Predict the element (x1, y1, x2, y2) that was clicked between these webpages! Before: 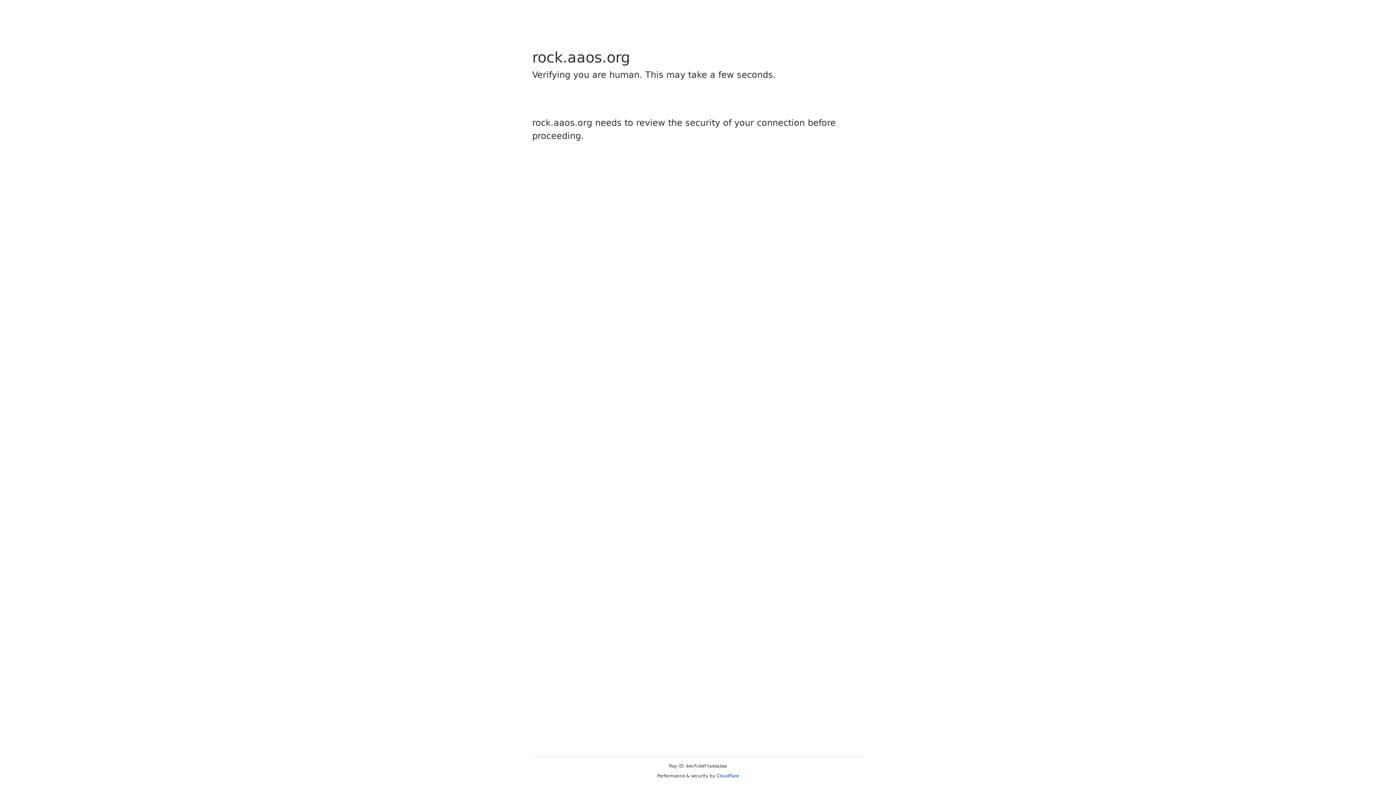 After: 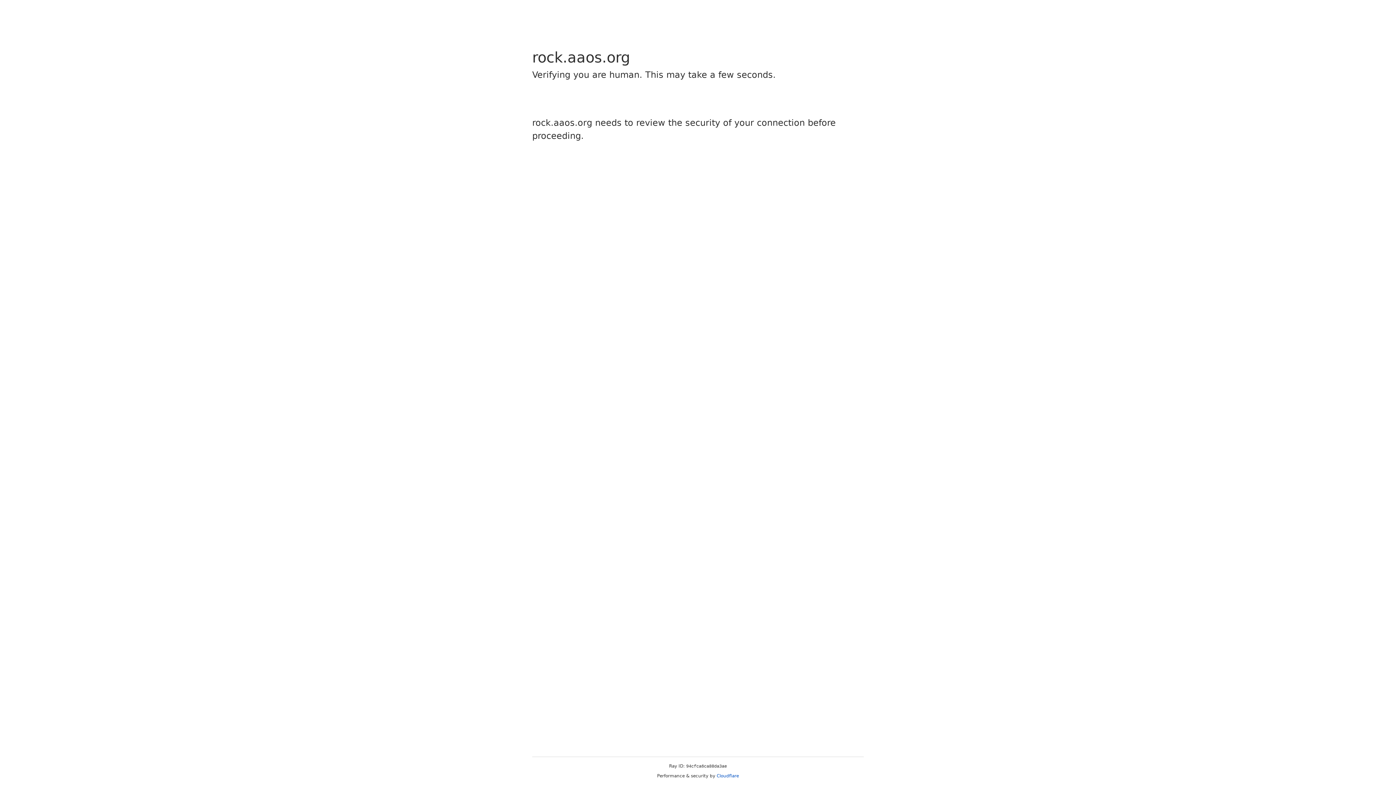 Action: label: Cloudflare bbox: (716, 773, 739, 778)